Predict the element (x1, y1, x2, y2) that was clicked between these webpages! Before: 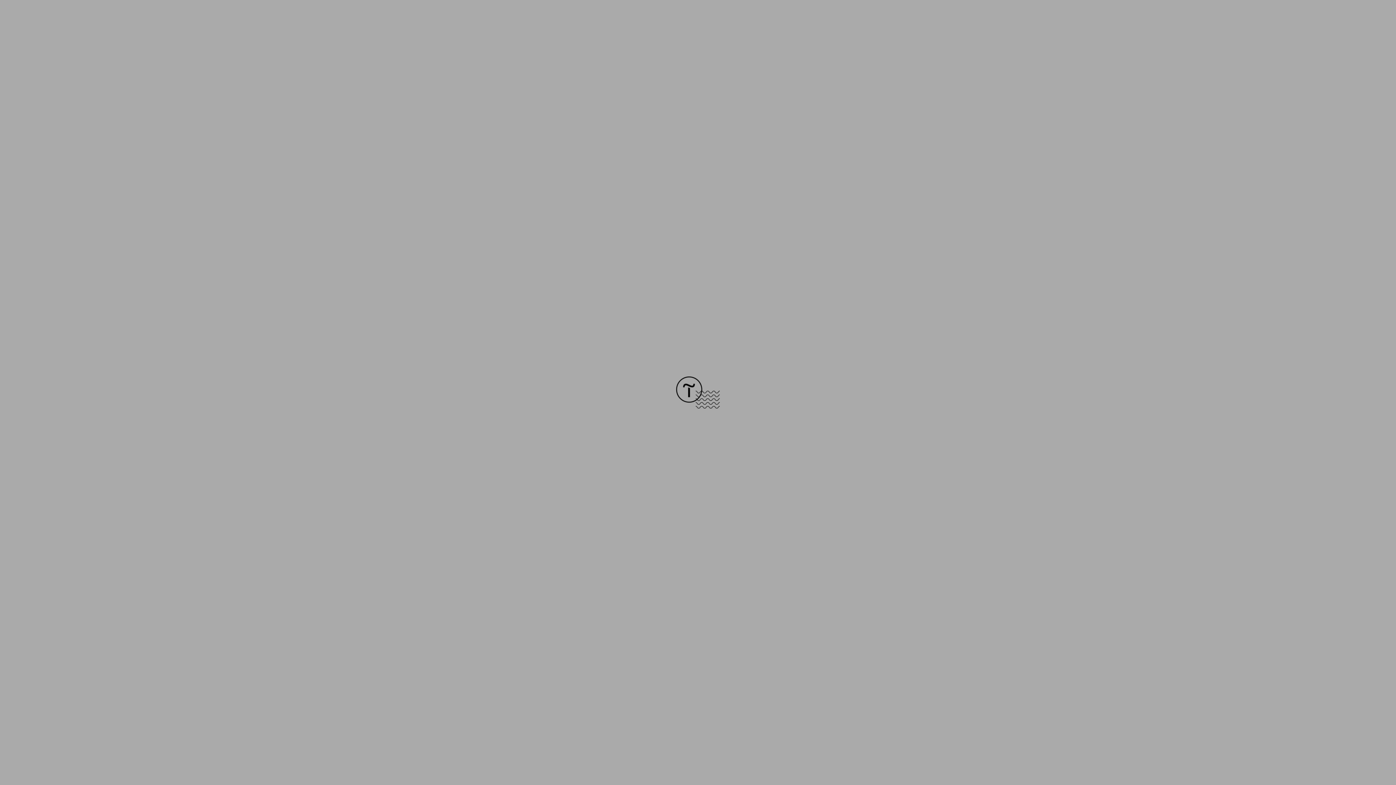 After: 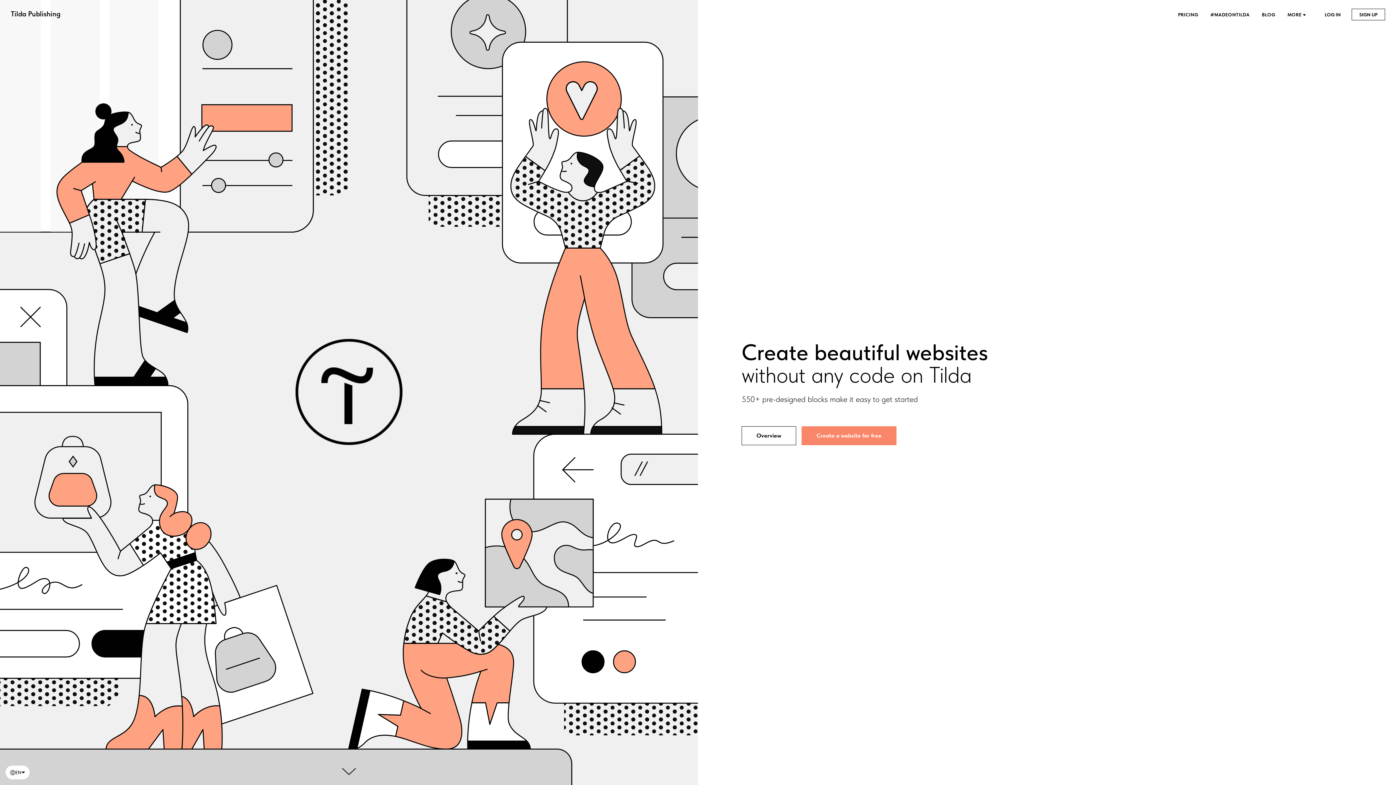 Action: bbox: (676, 403, 720, 409)